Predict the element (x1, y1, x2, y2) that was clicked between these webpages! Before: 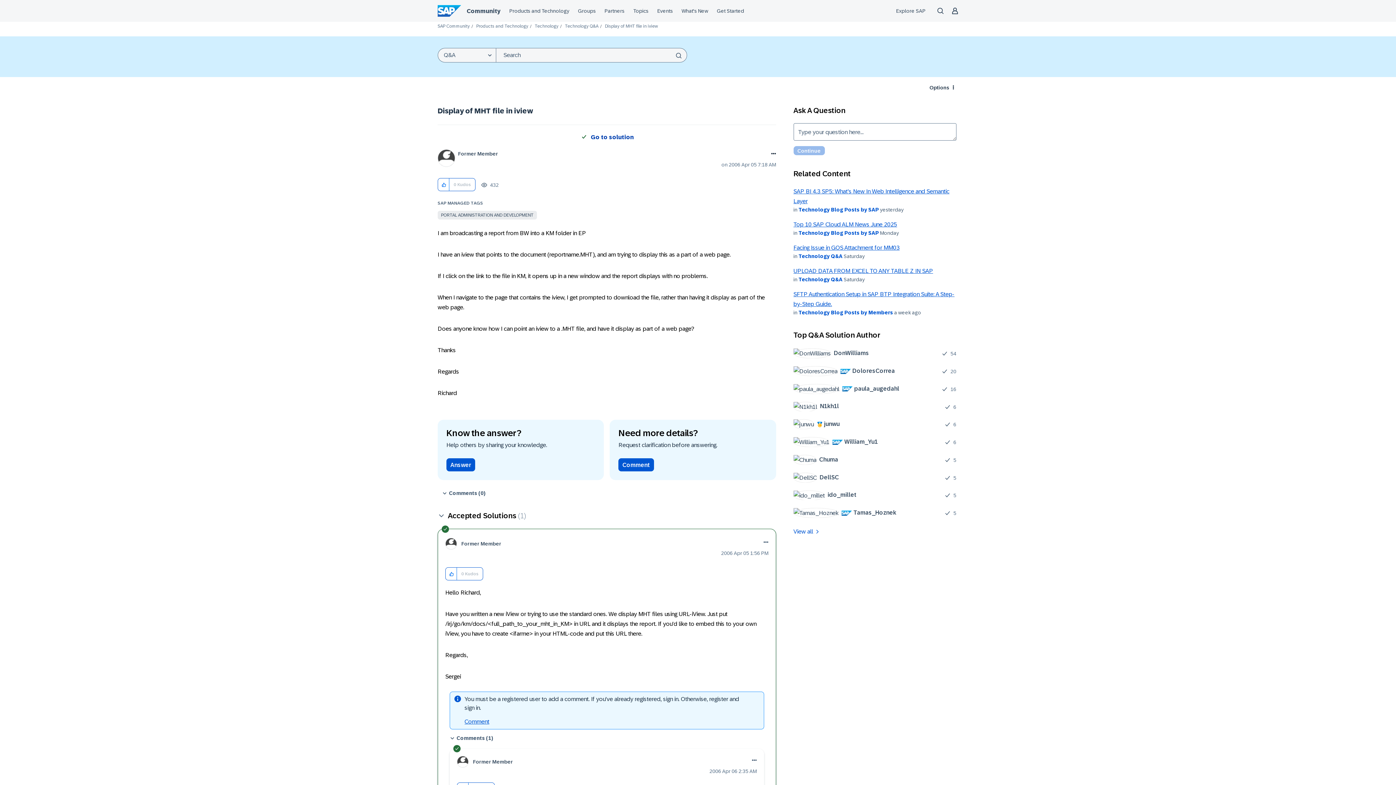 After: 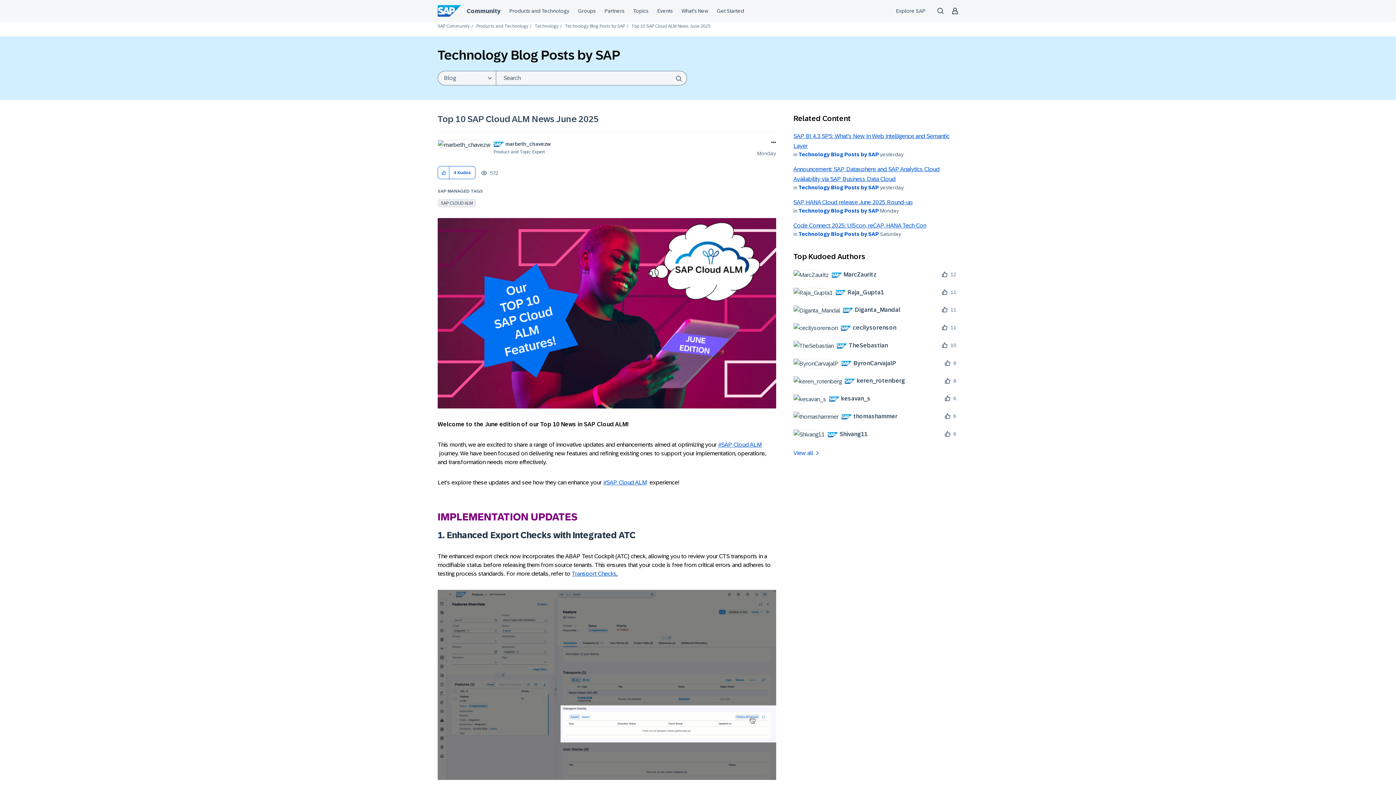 Action: bbox: (793, 221, 897, 227) label: Top 10 SAP Cloud ALM News June 2025